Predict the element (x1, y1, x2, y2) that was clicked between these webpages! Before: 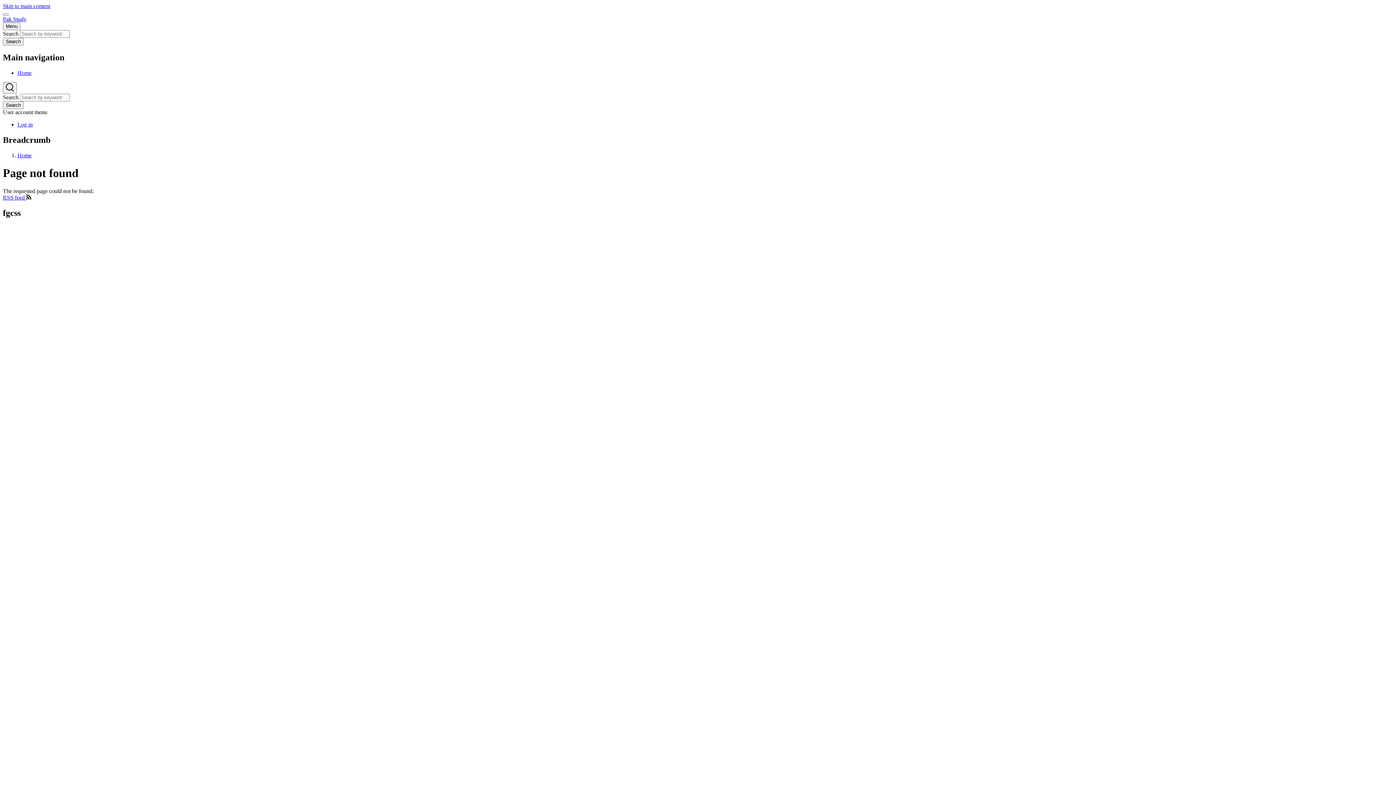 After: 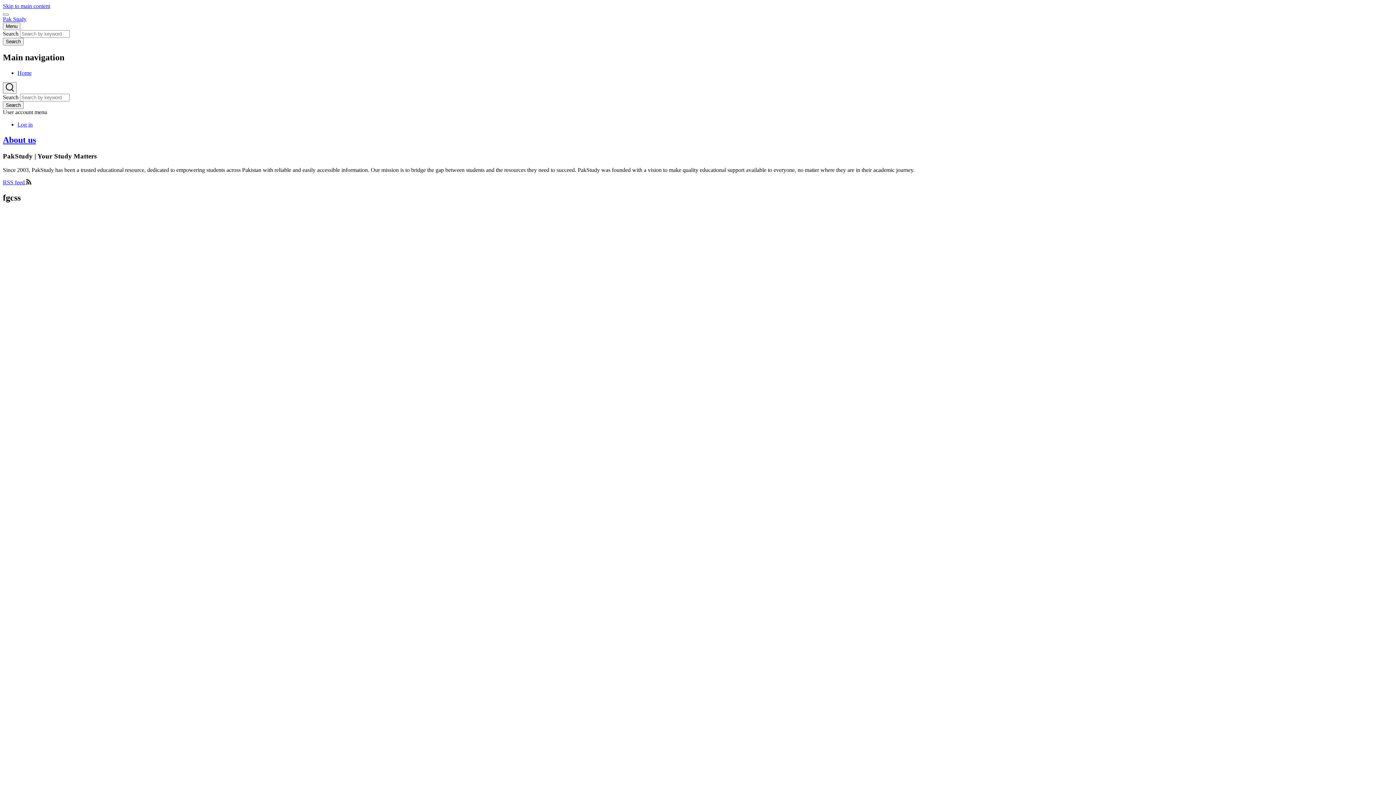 Action: label: Home bbox: (17, 152, 31, 158)